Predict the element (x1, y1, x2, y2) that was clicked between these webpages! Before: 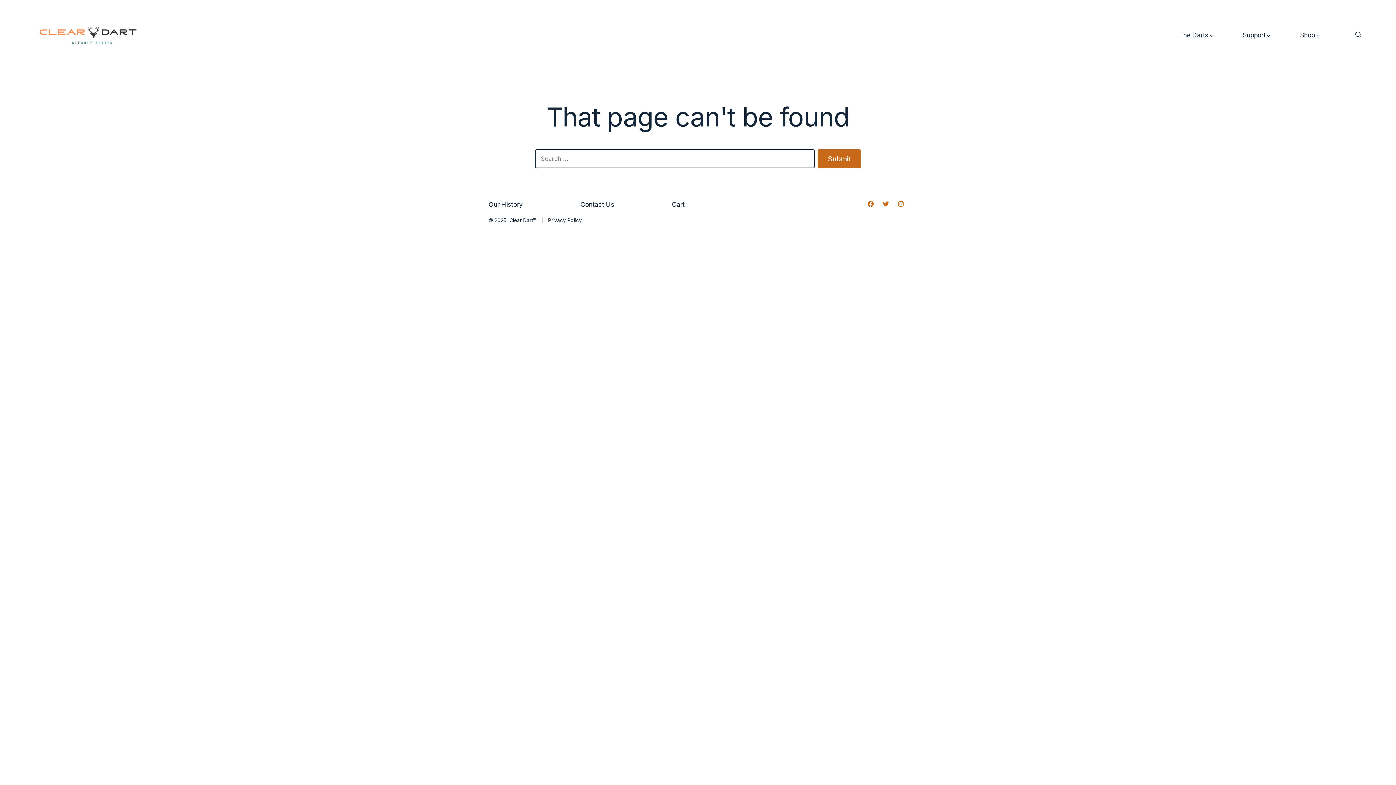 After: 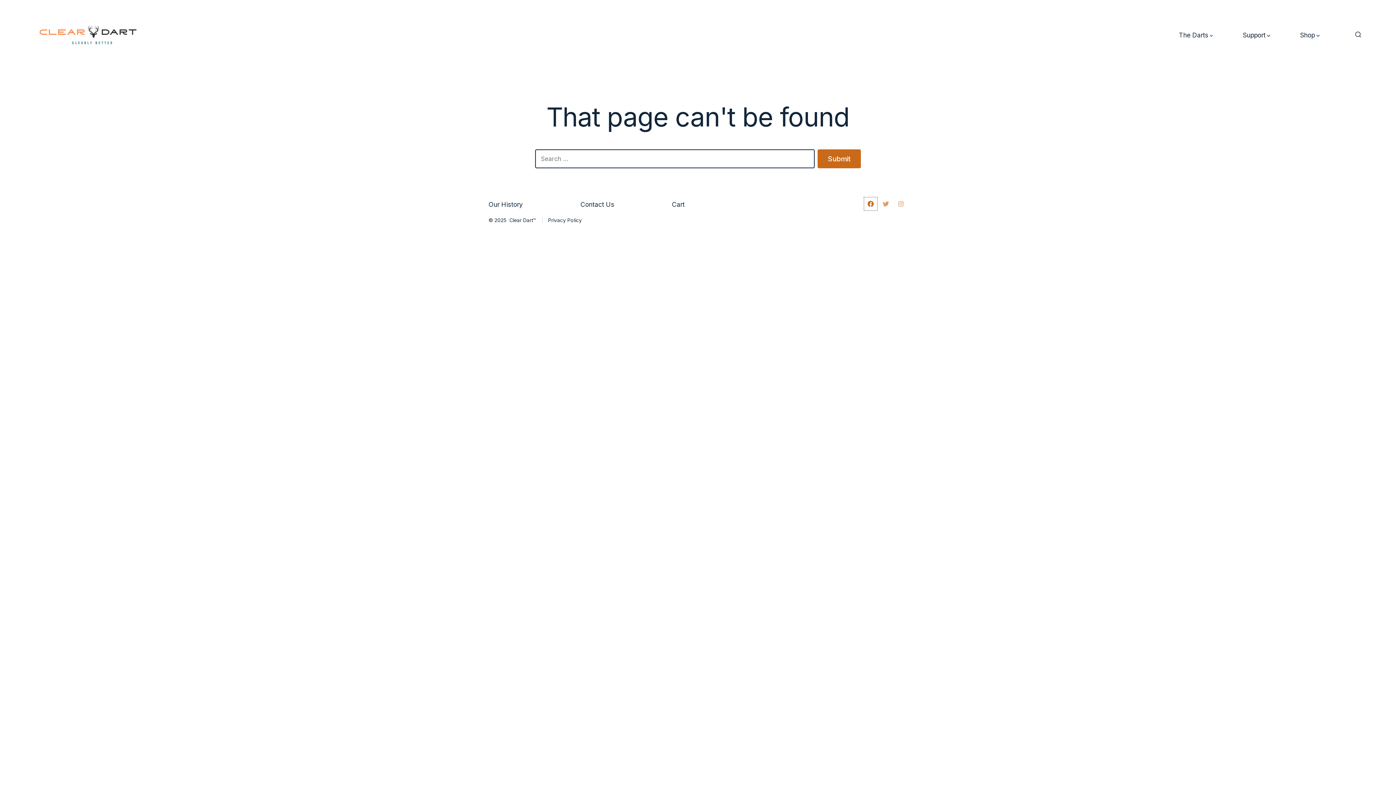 Action: bbox: (864, 197, 877, 210) label: Open Facebook in a new tab